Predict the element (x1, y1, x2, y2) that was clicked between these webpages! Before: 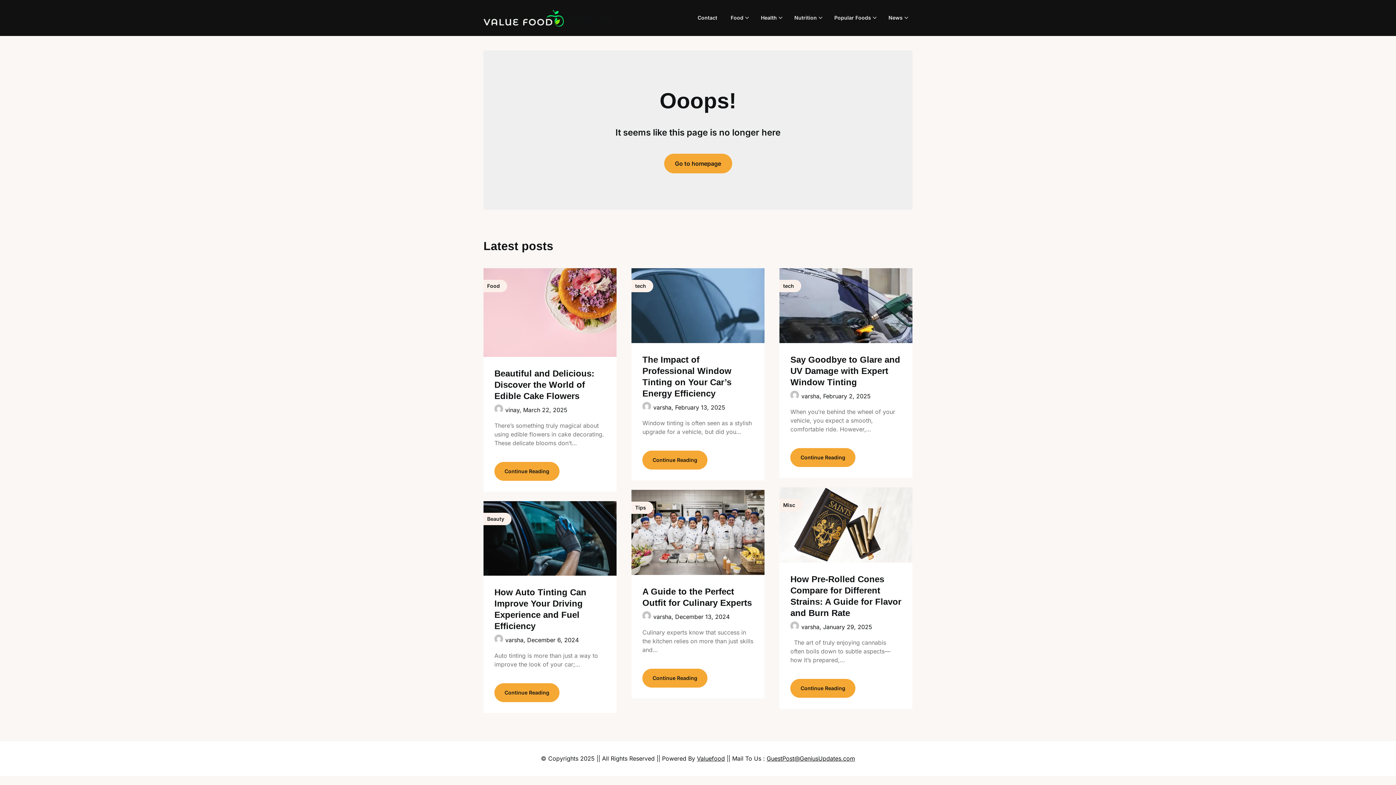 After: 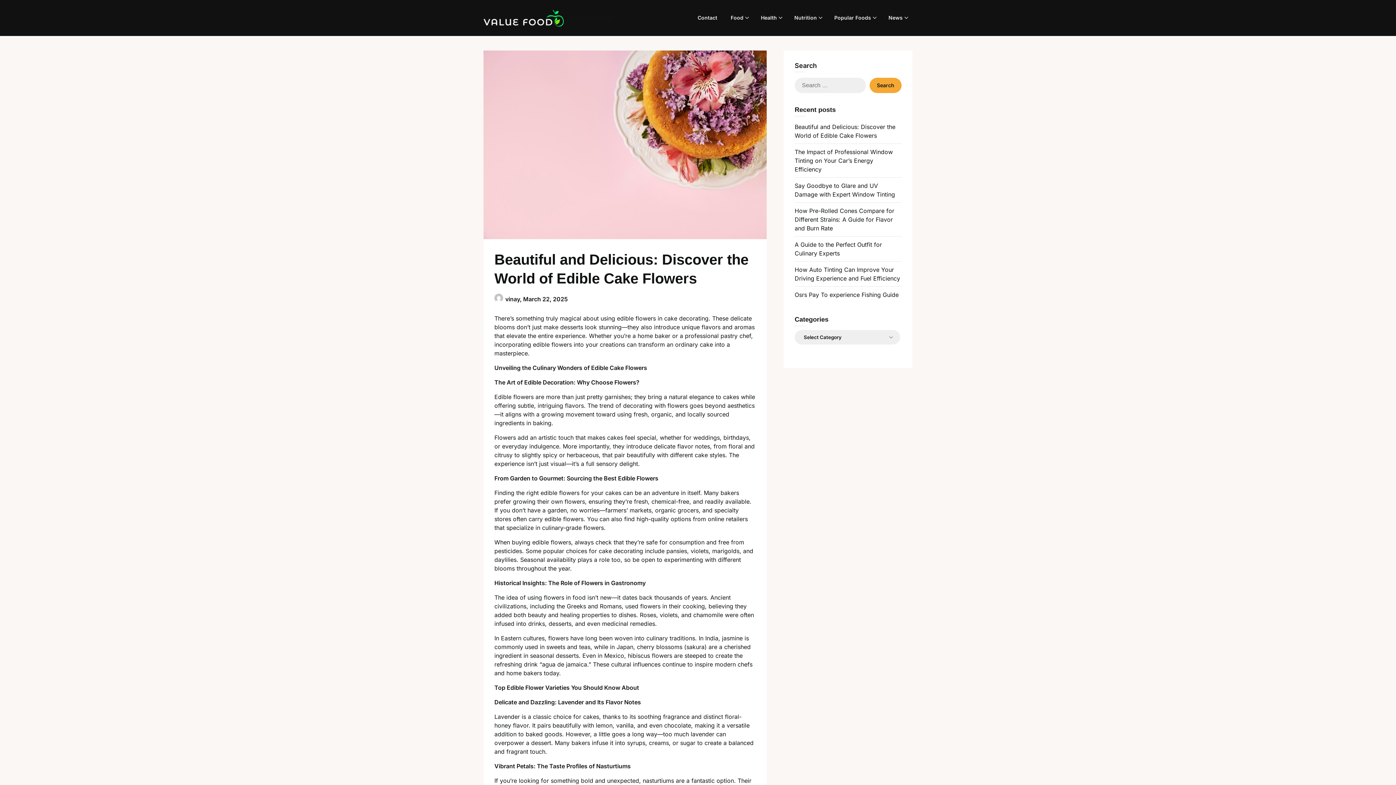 Action: label: Beautiful and Delicious: Discover the World of Edible Cake Flowers bbox: (494, 368, 594, 400)